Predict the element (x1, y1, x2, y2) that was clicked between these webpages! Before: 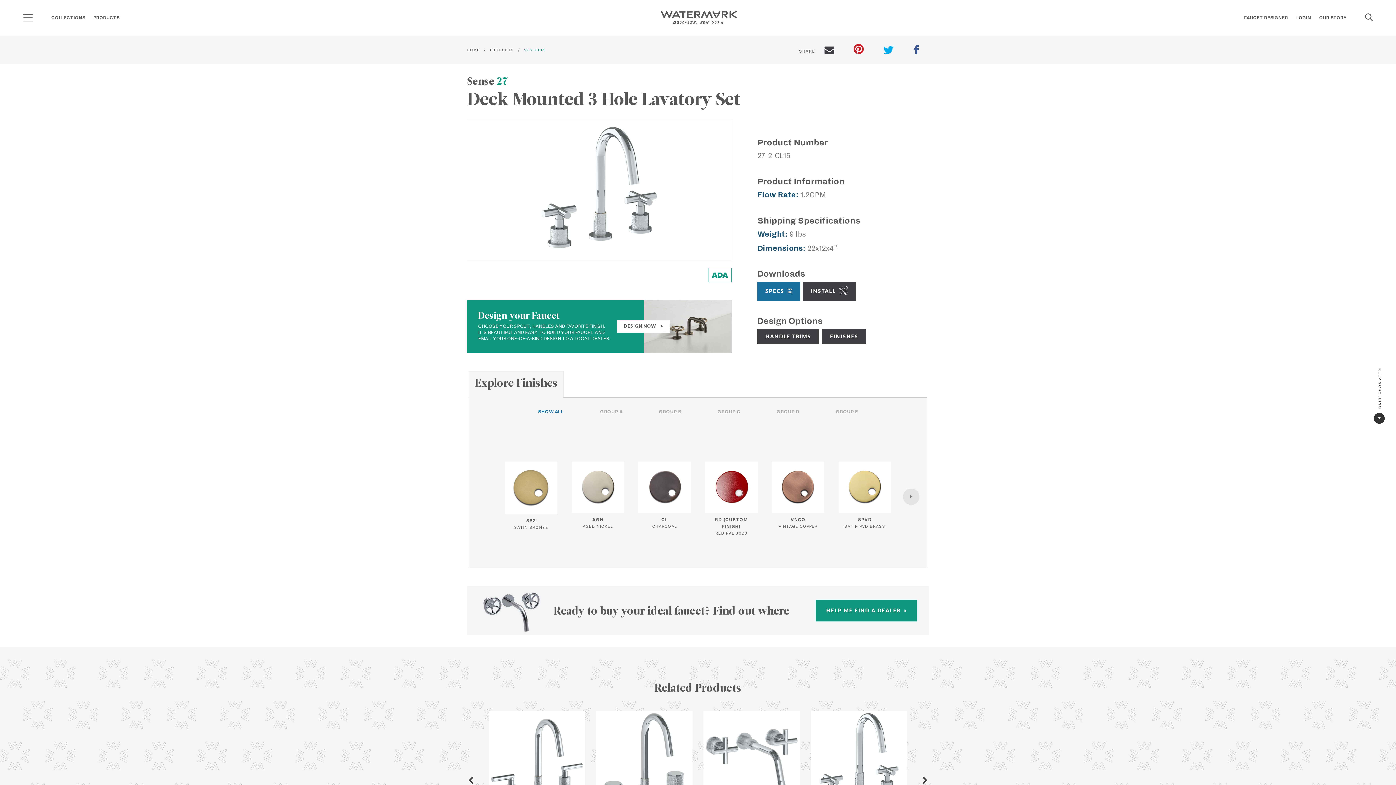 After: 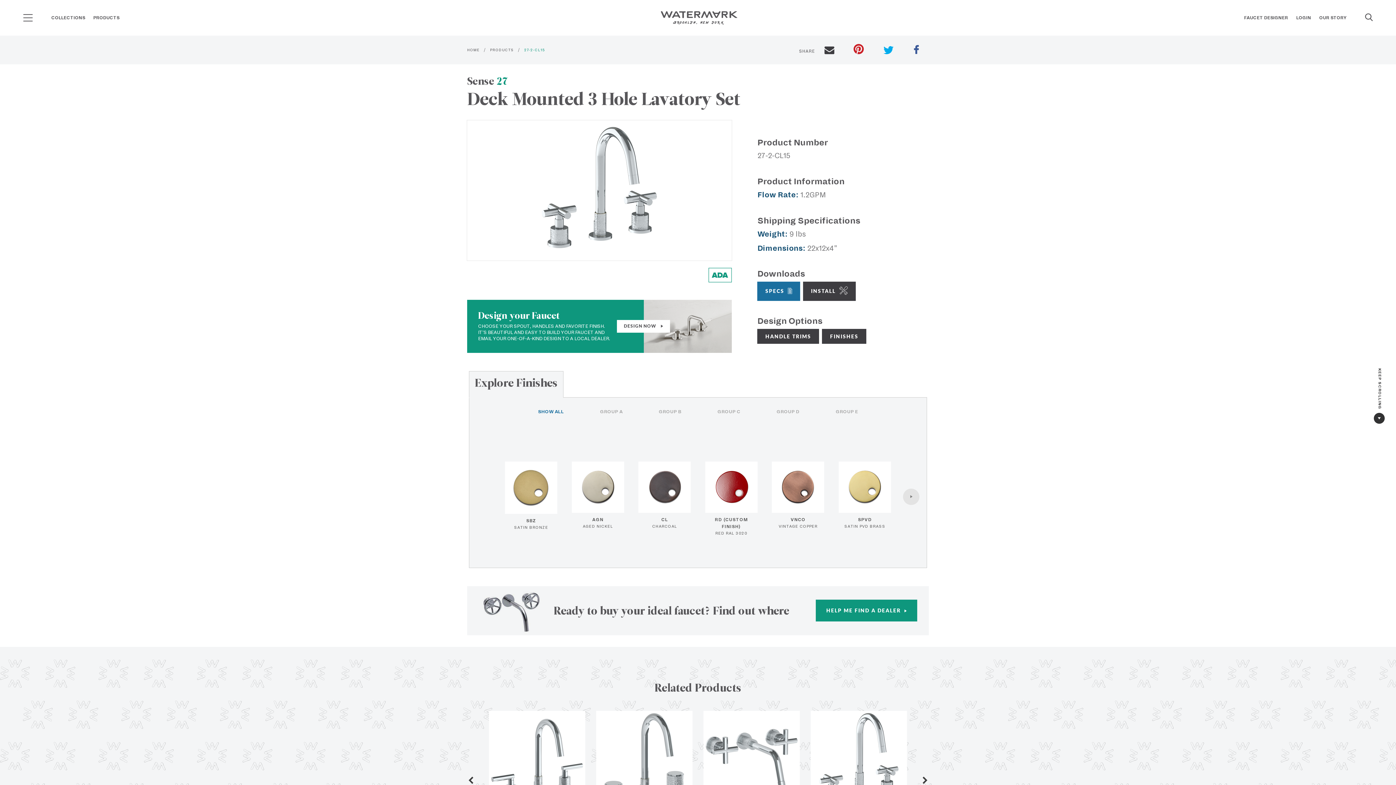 Action: bbox: (504, 460, 558, 533) label: SBZ
SATIN BRONZE